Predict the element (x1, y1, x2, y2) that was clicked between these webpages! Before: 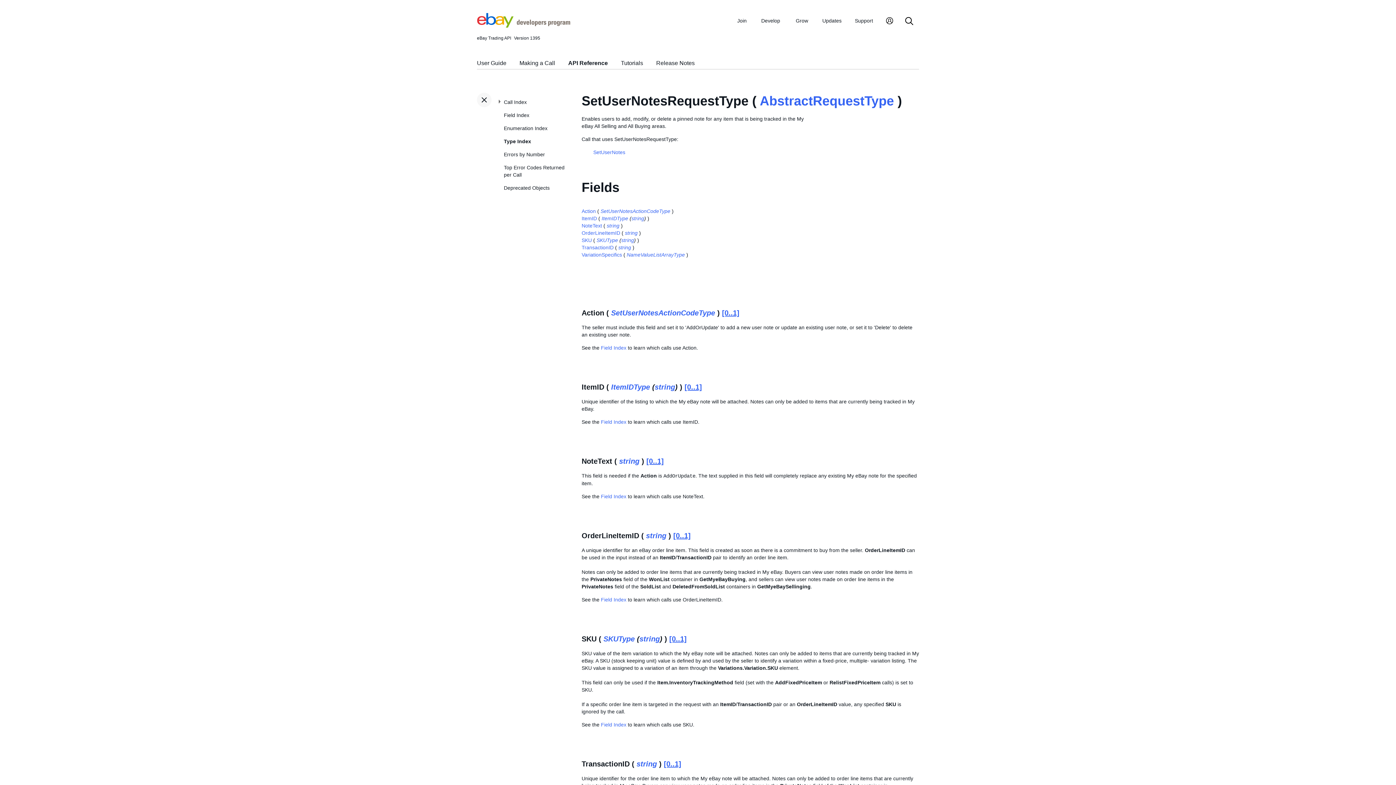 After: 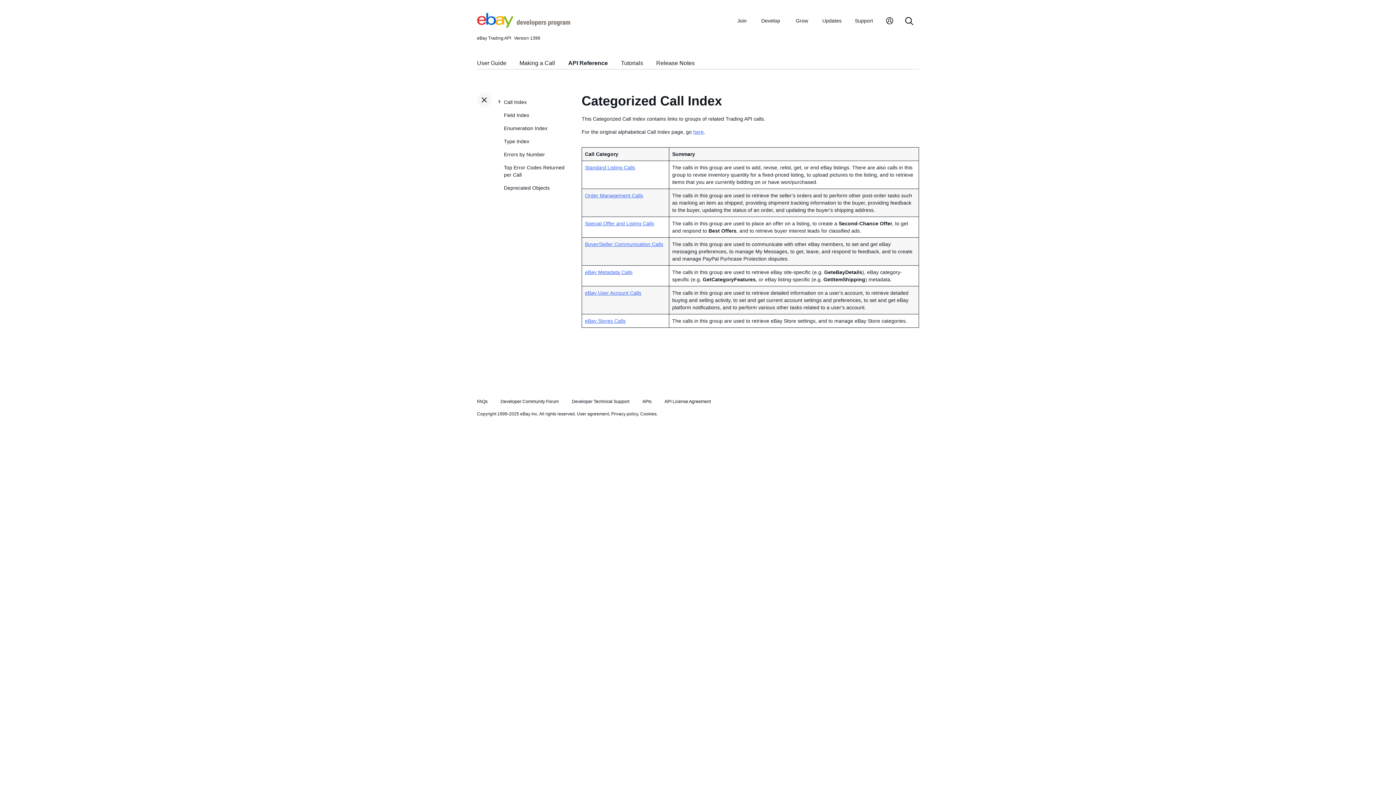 Action: bbox: (504, 95, 570, 108) label: Call Index